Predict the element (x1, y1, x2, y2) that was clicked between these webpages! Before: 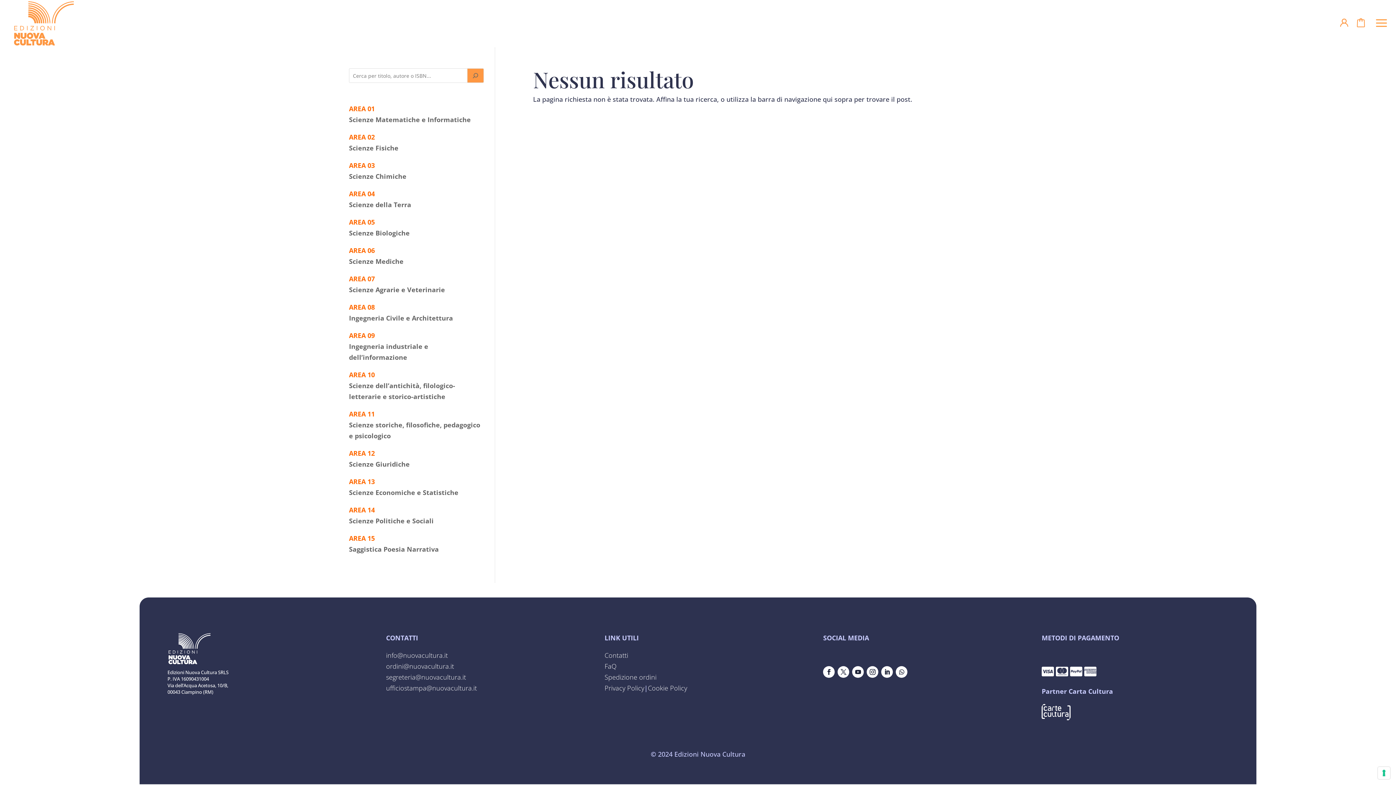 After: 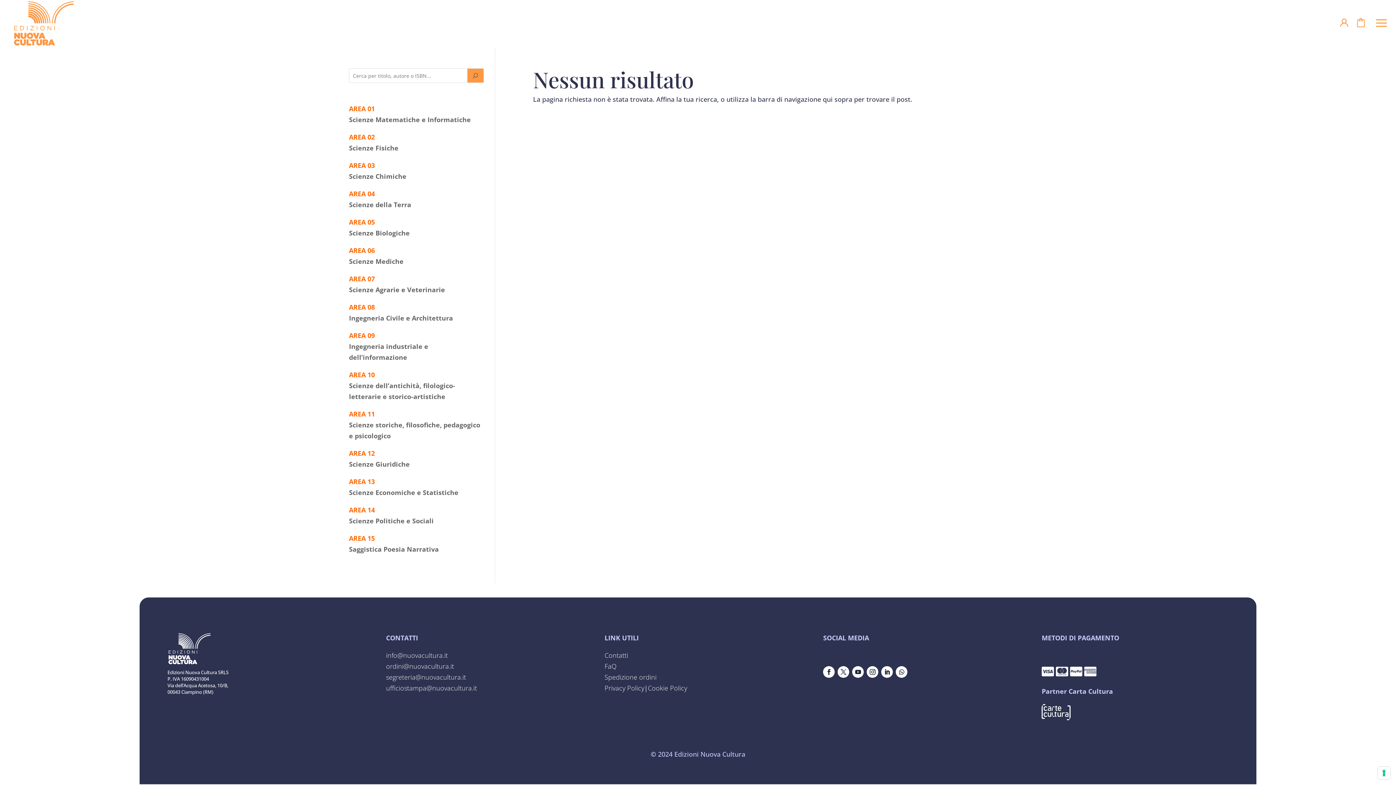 Action: label: Cerca bbox: (467, 68, 483, 82)